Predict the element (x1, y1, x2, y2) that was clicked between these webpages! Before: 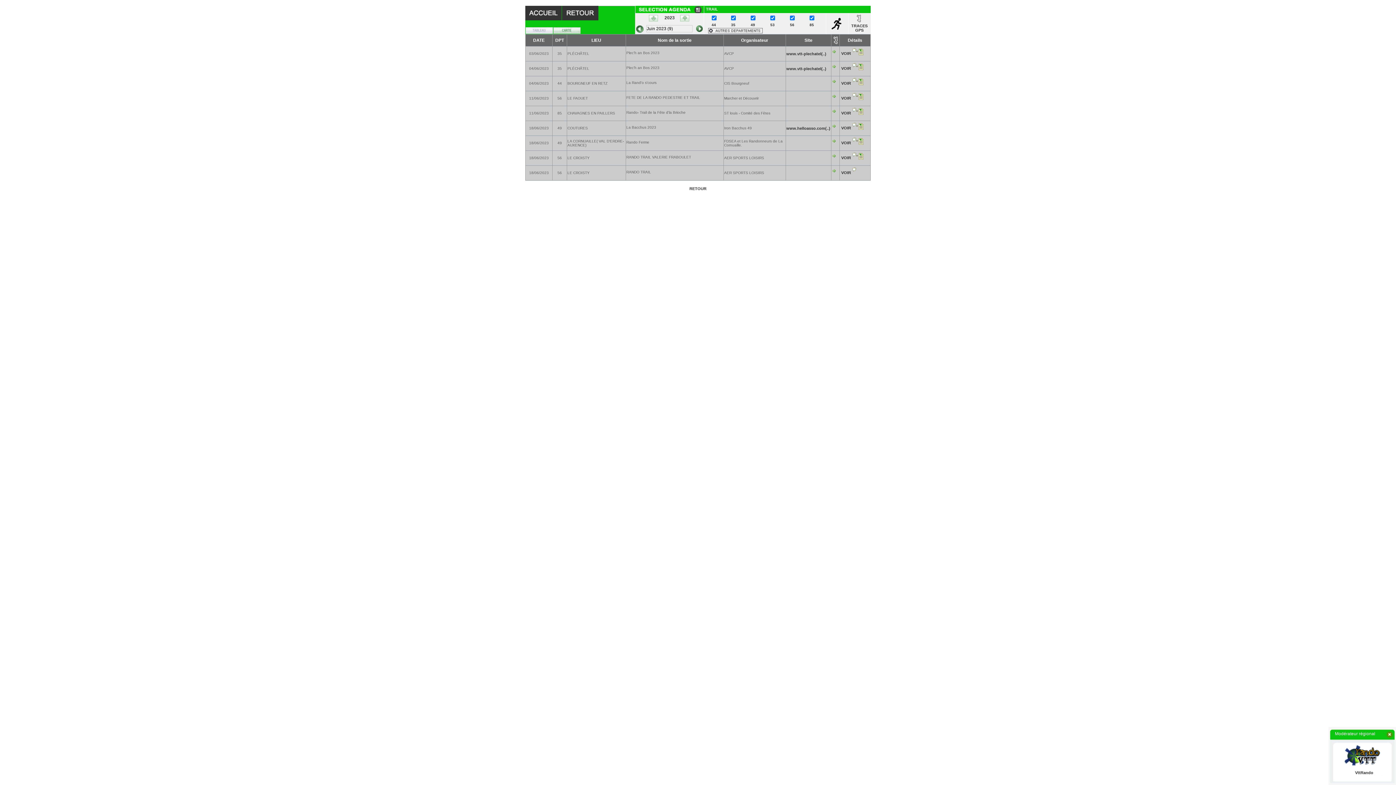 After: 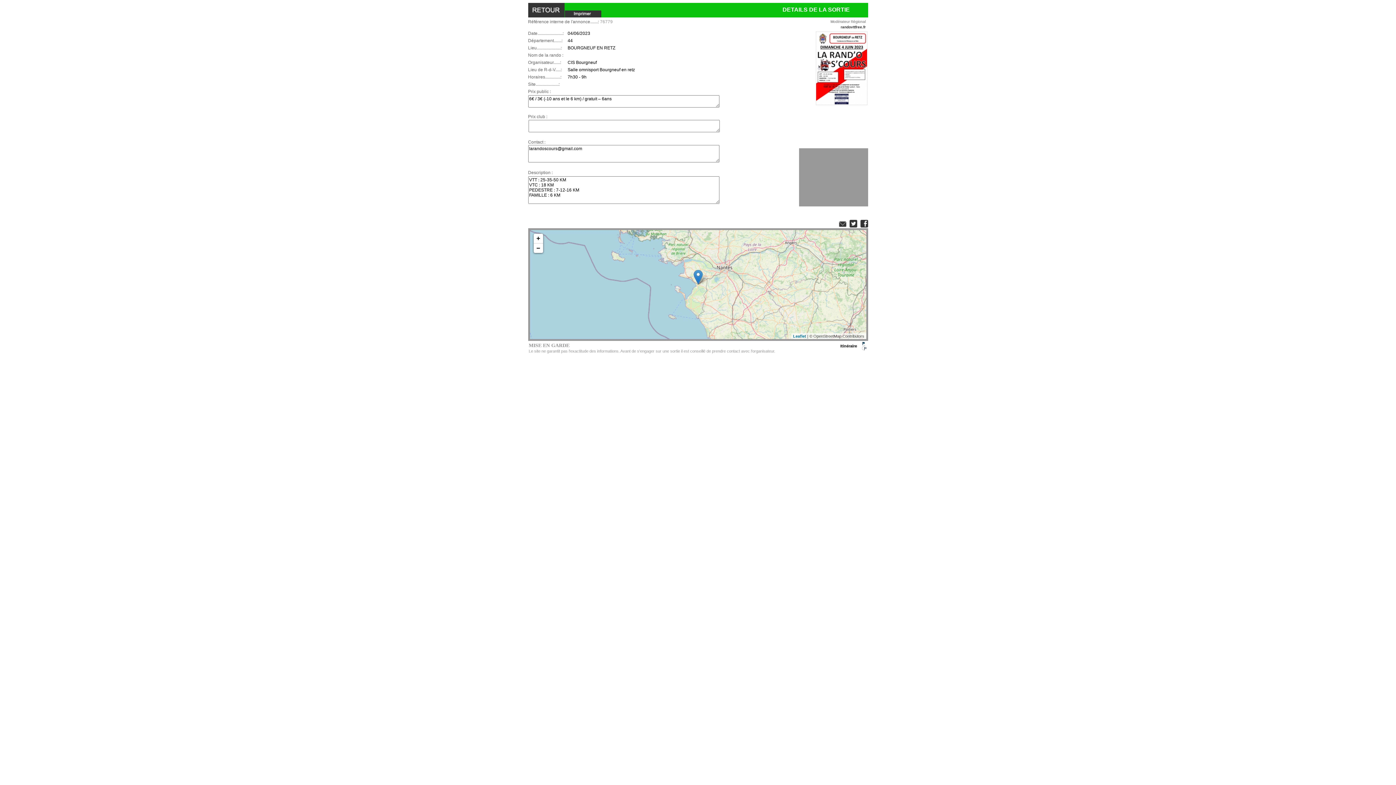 Action: bbox: (841, 81, 851, 85) label: VOIR